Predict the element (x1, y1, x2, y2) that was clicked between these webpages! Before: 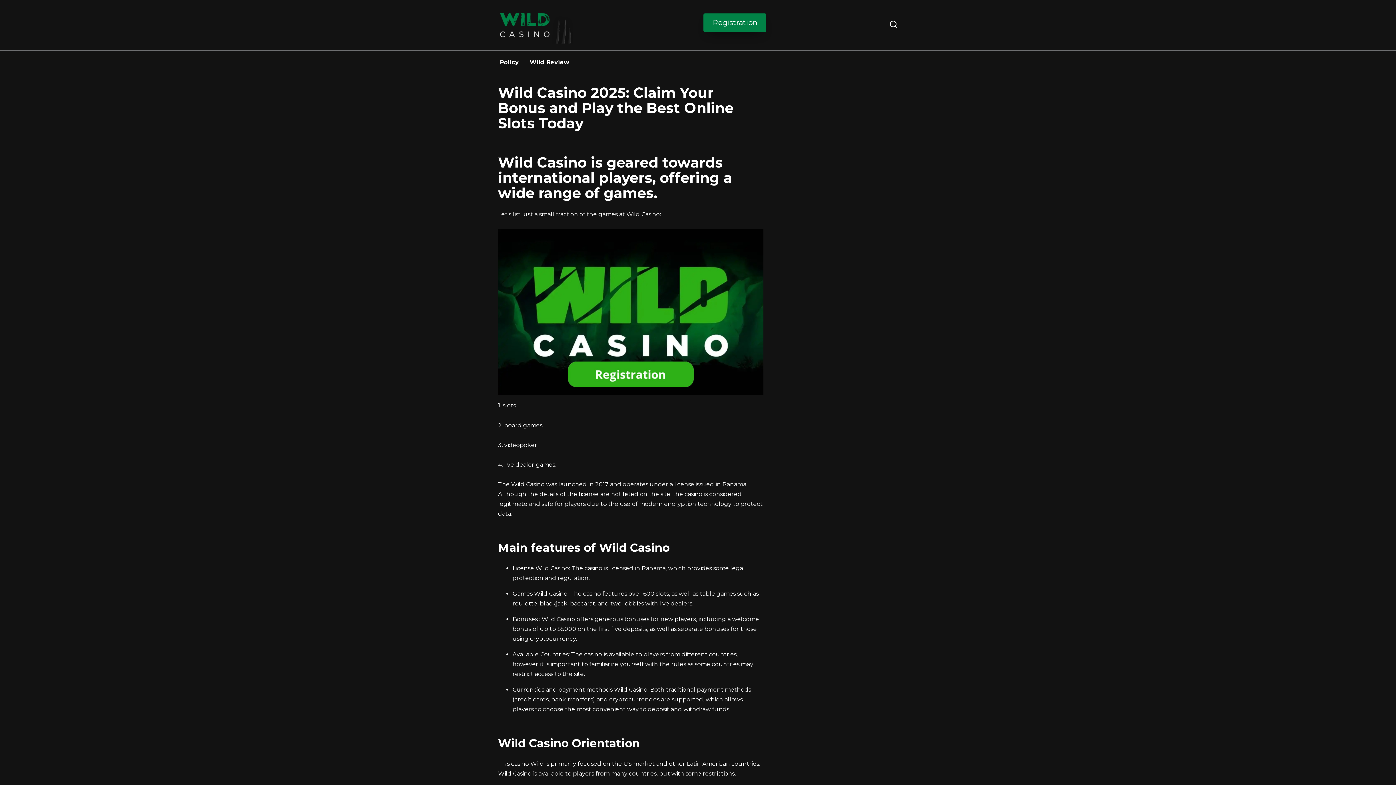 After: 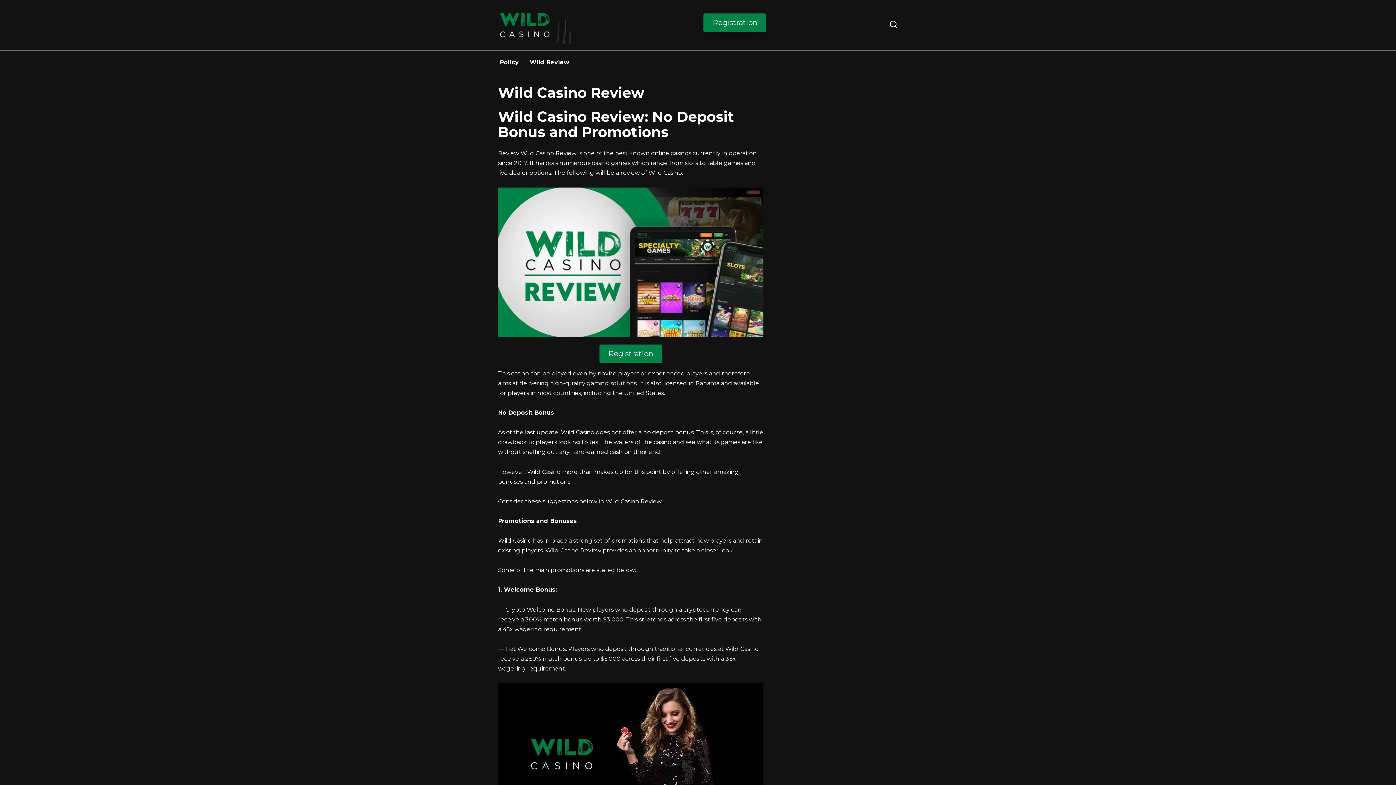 Action: bbox: (524, 50, 574, 74) label: Wild Review